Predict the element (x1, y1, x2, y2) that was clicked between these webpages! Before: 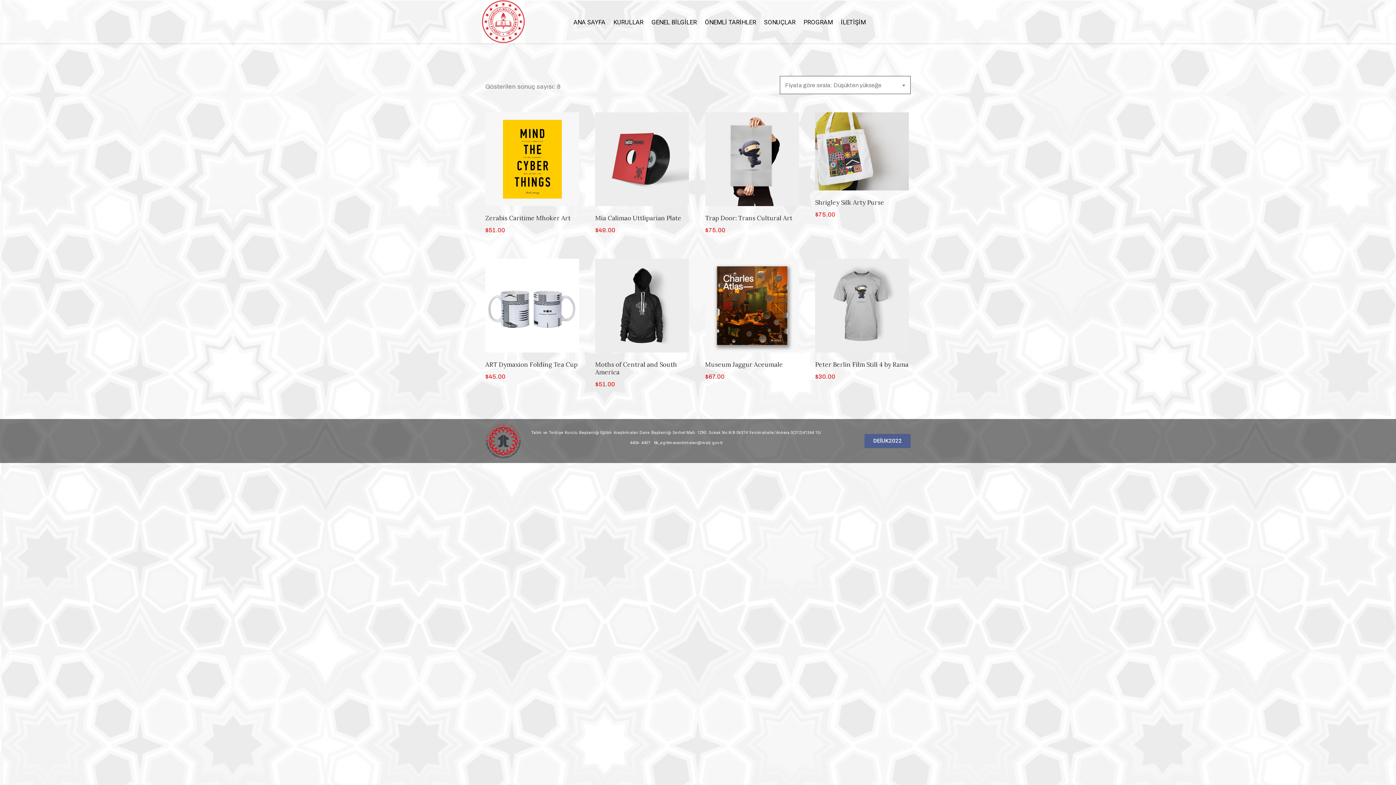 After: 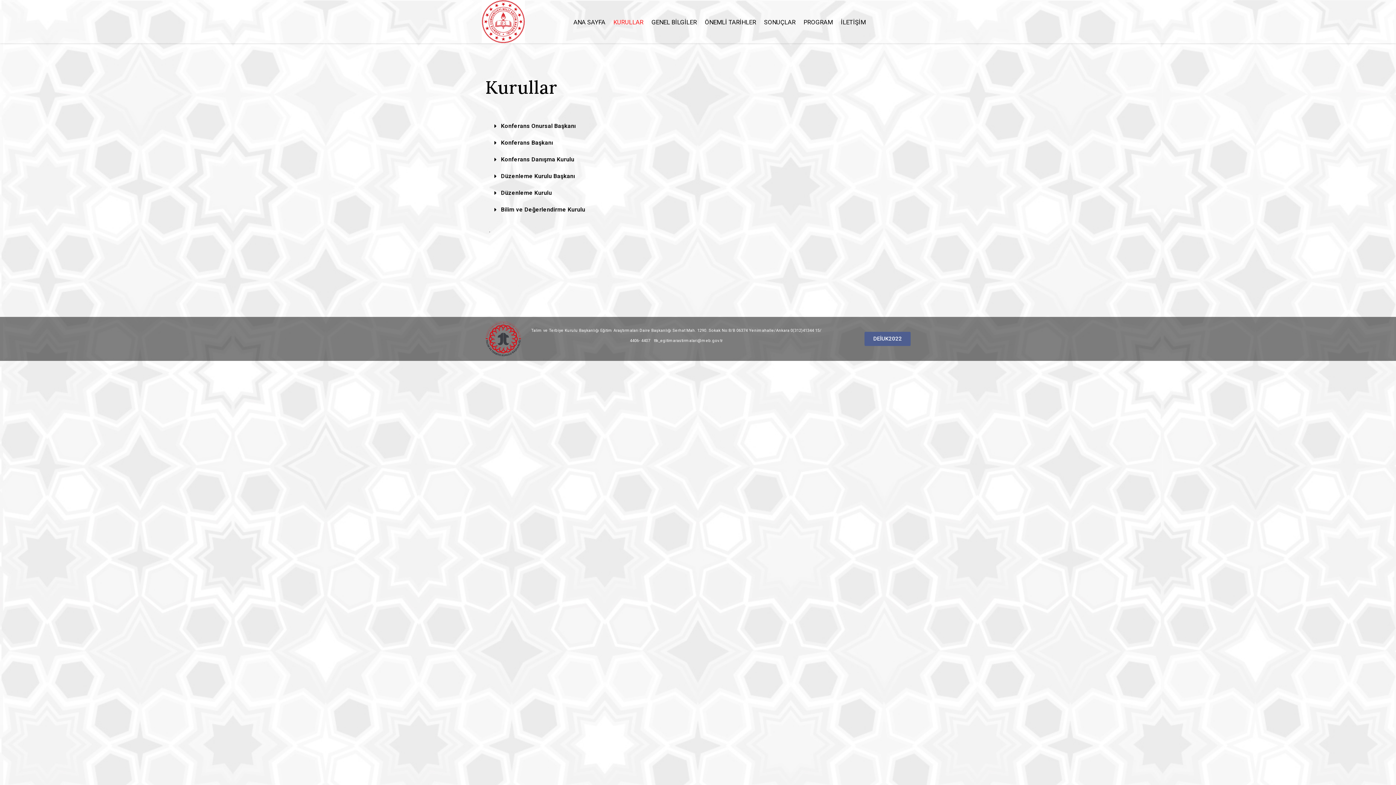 Action: bbox: (613, 7, 643, 35) label: KURULLAR